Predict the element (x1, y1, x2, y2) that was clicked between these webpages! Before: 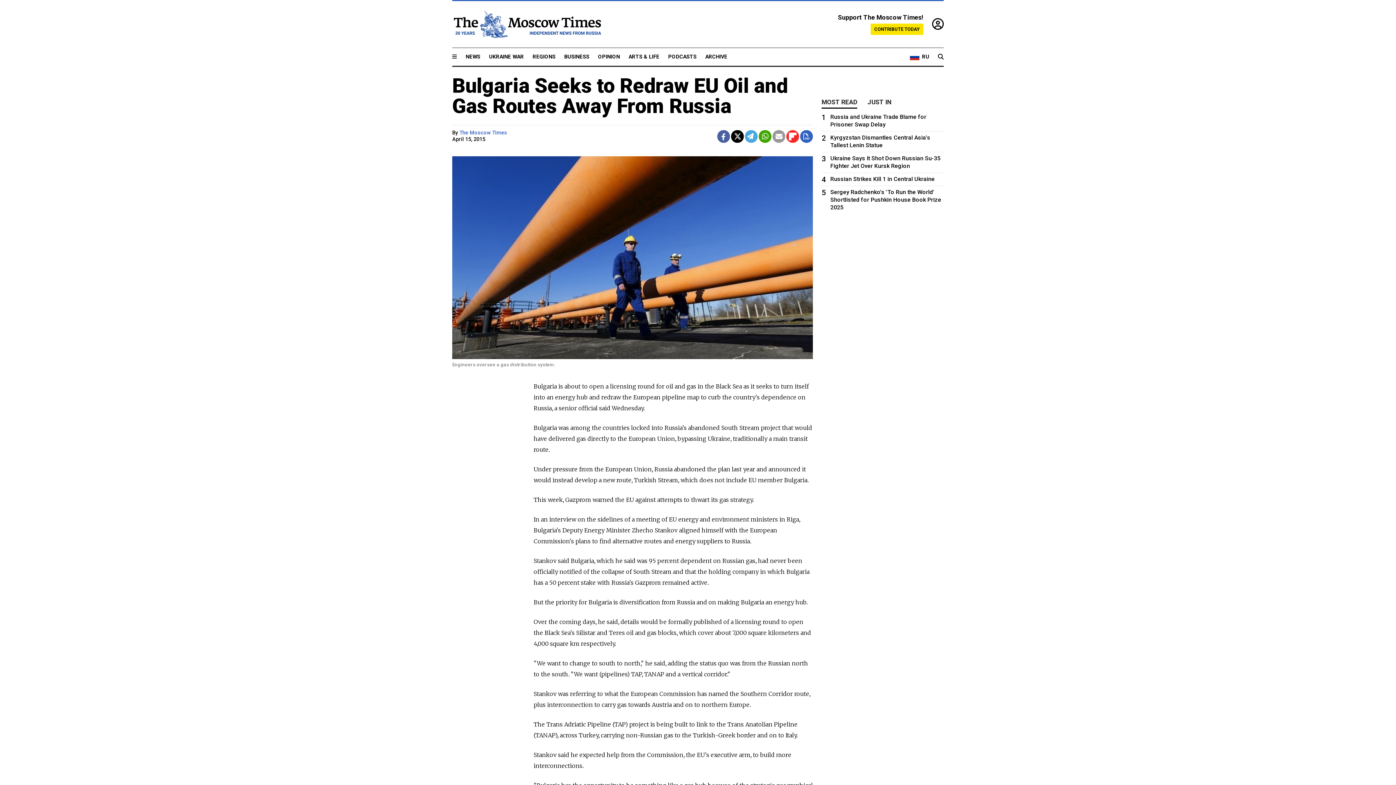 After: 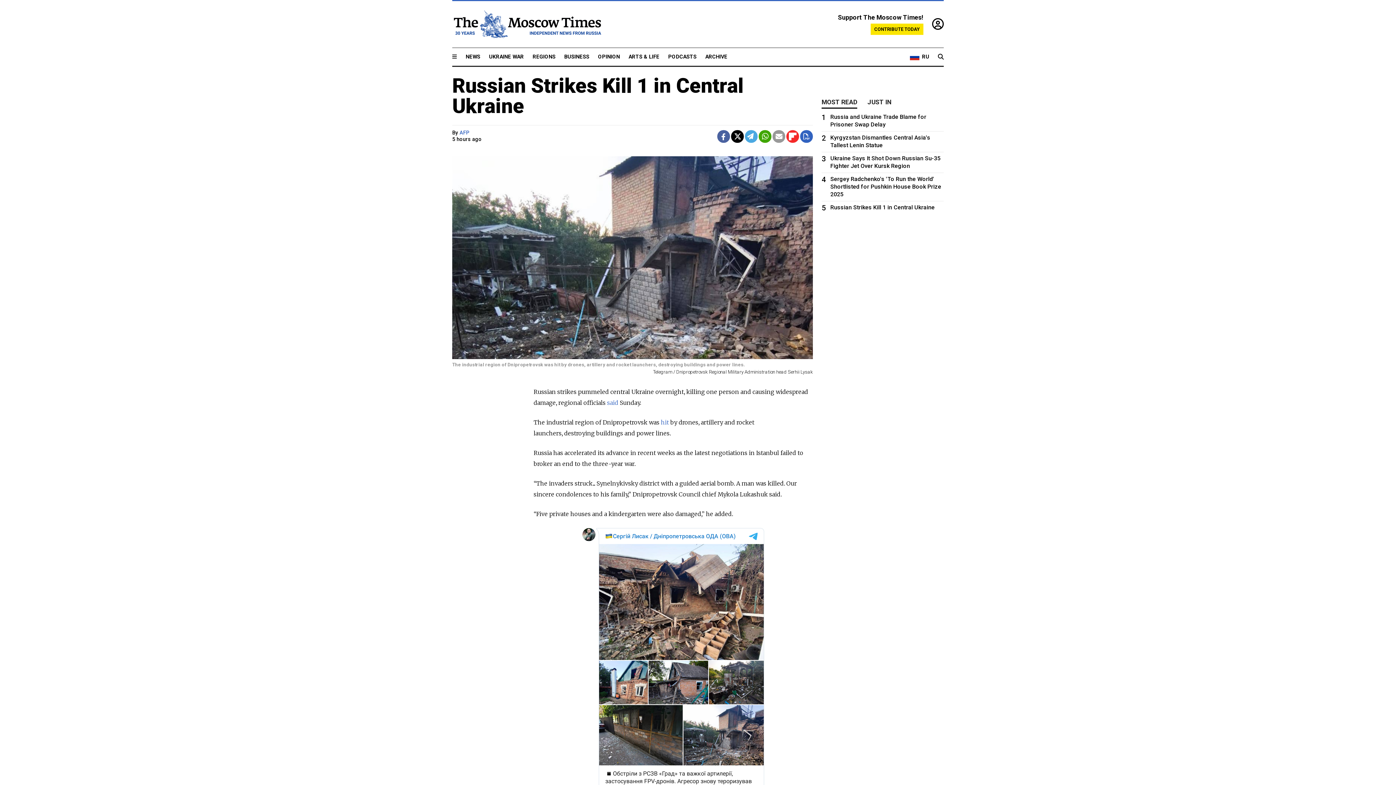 Action: bbox: (821, 175, 944, 182) label: 4
Russian Strikes Kill 1 in Central Ukraine